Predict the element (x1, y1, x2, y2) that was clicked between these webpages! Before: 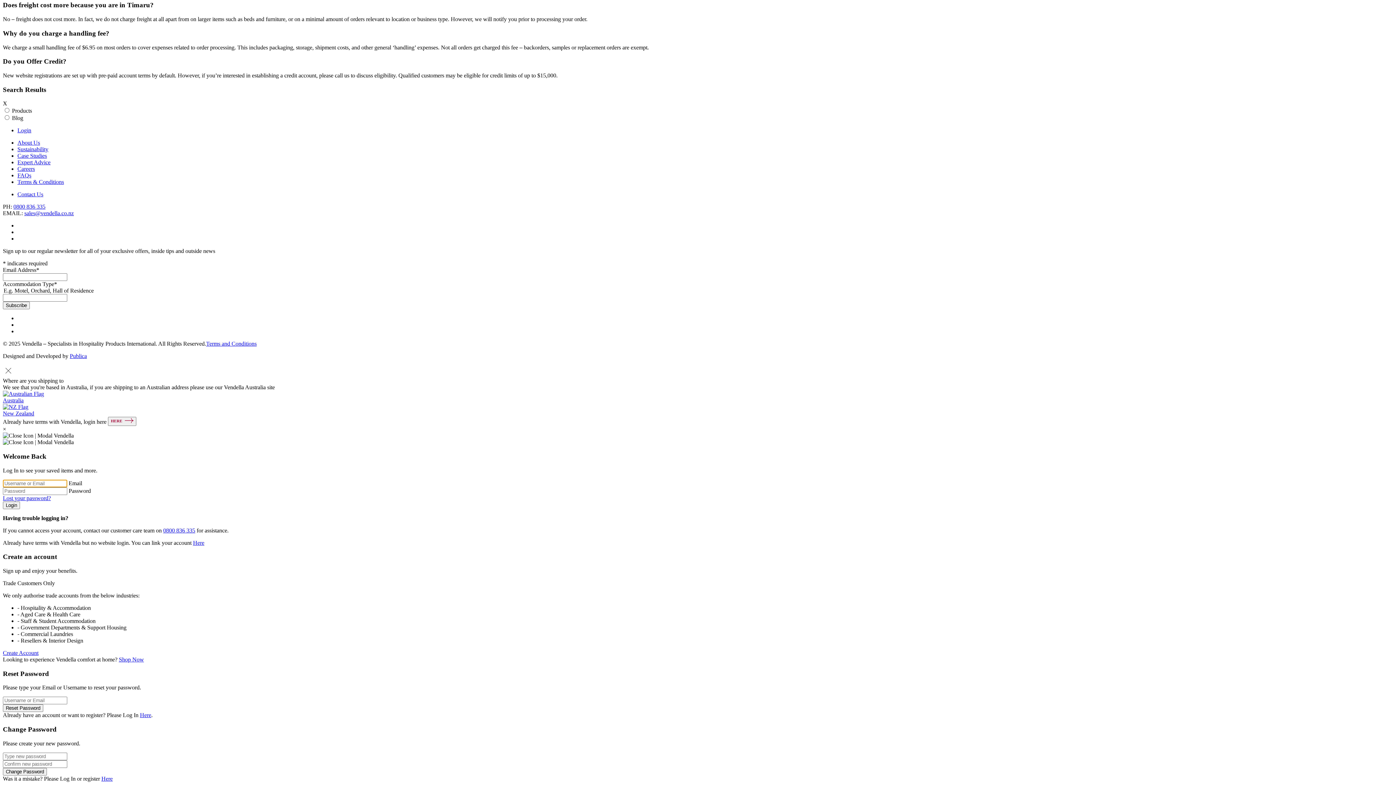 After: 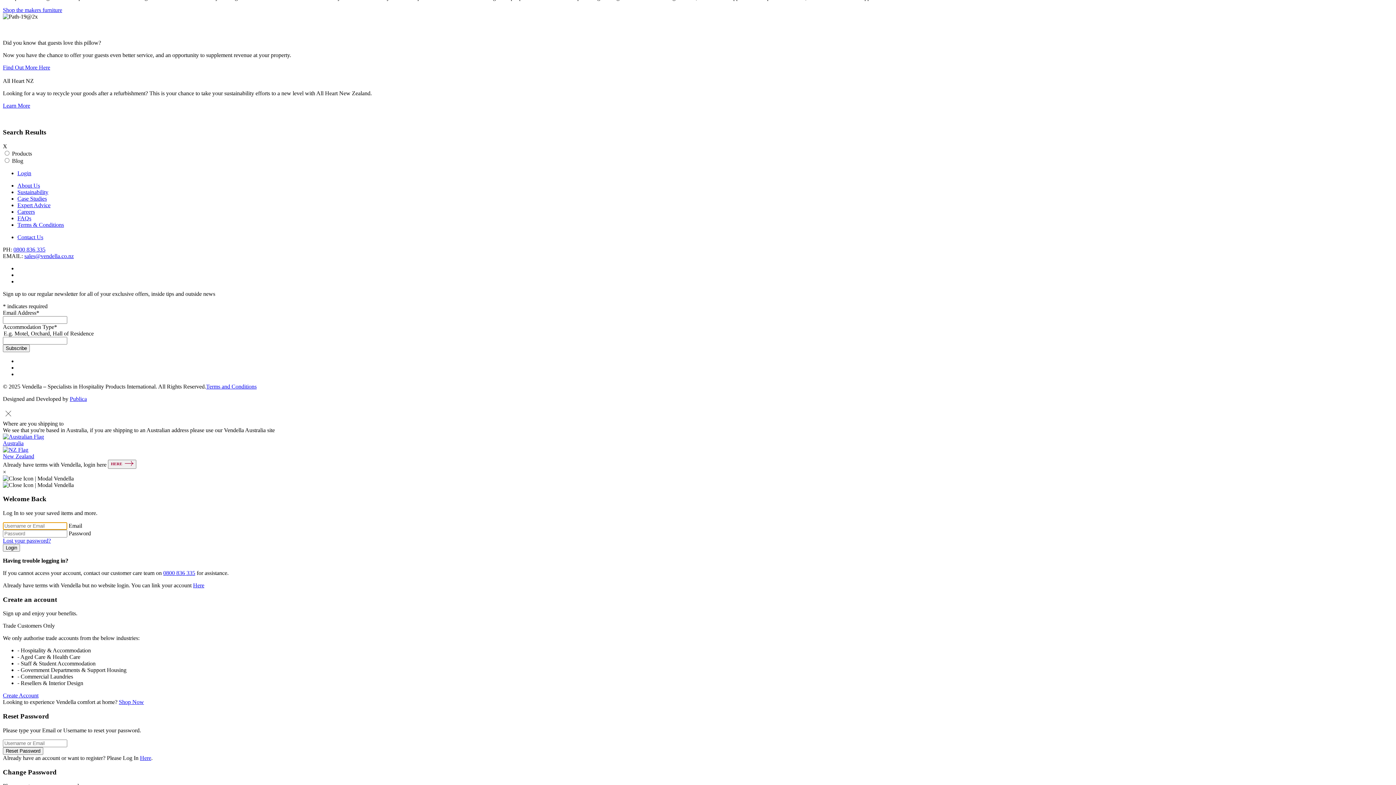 Action: label: Sustainability bbox: (17, 146, 48, 152)